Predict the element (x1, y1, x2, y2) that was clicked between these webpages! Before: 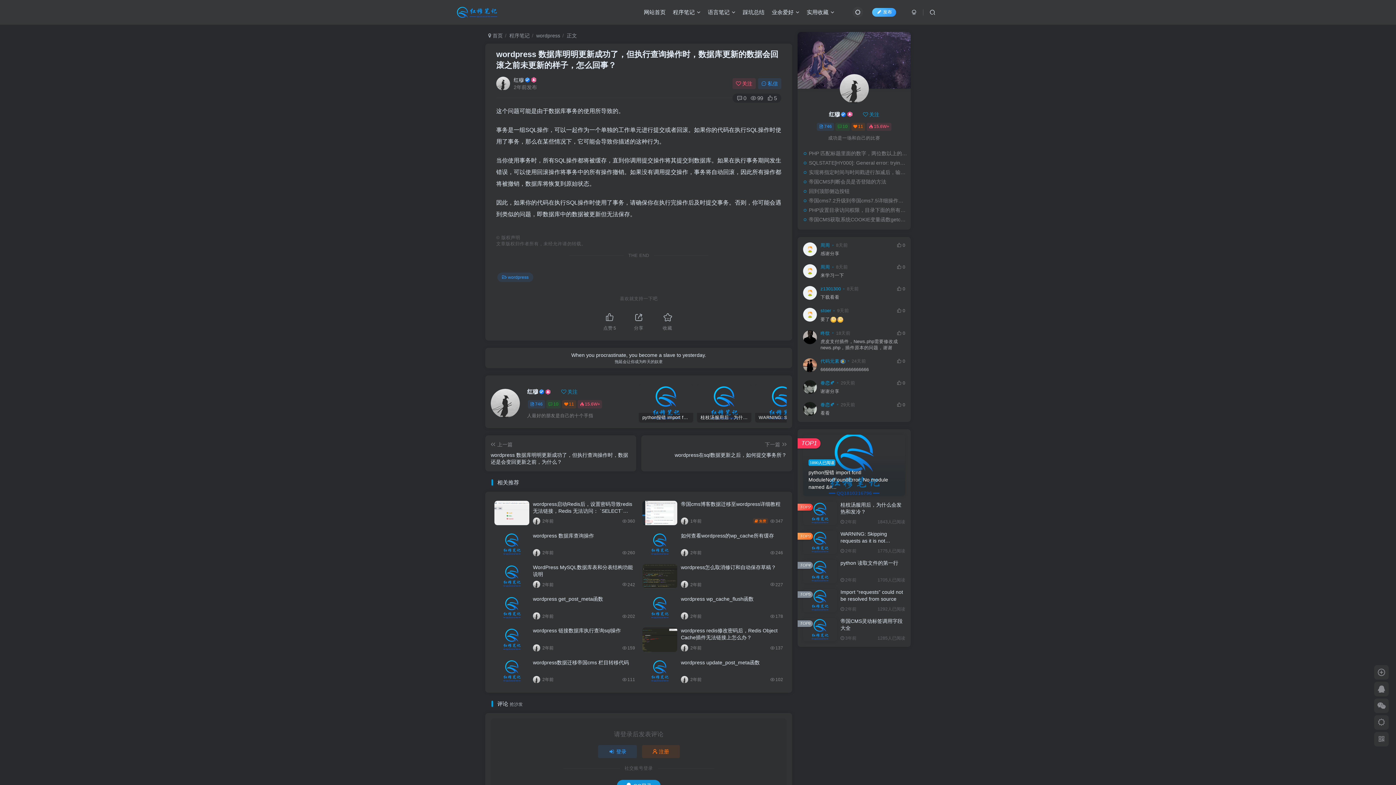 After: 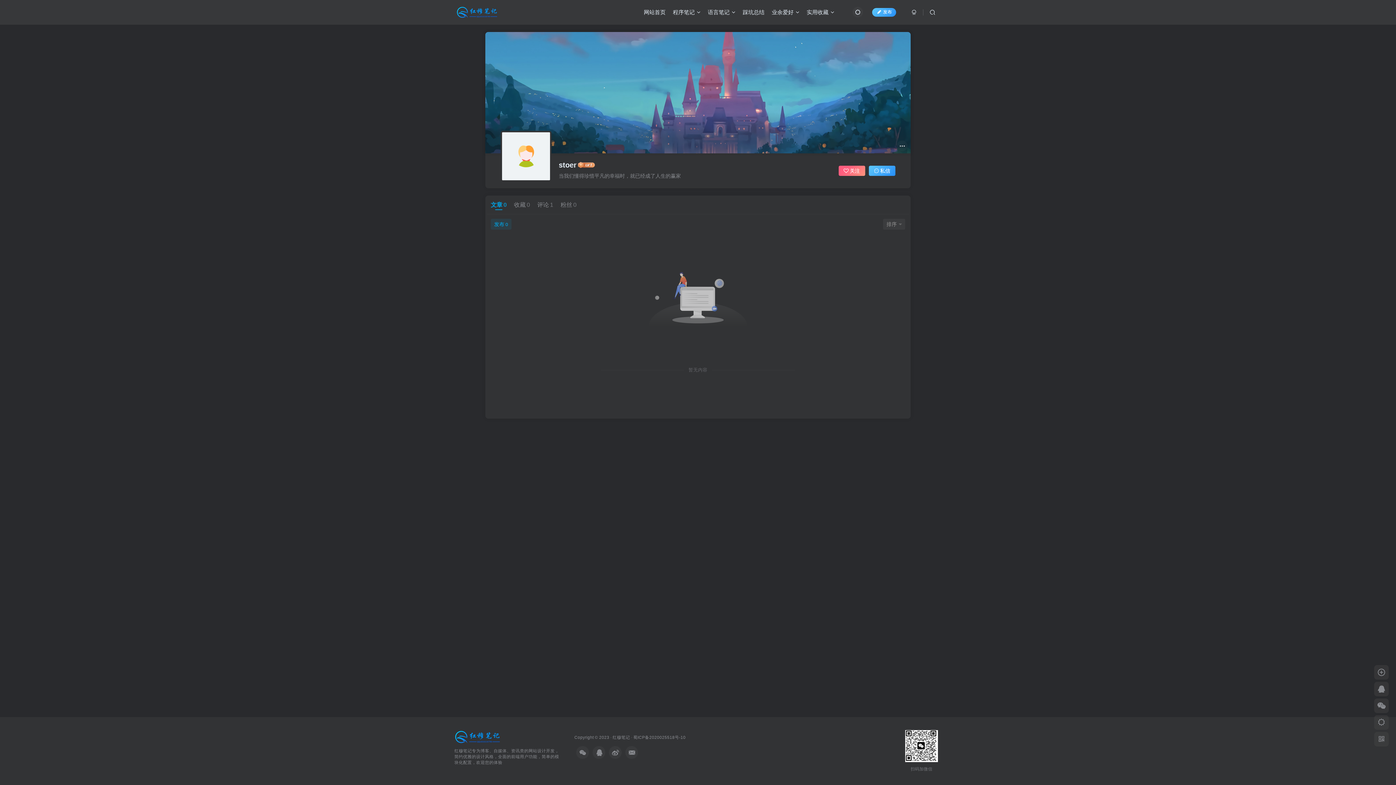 Action: bbox: (820, 308, 831, 314) label: stoer